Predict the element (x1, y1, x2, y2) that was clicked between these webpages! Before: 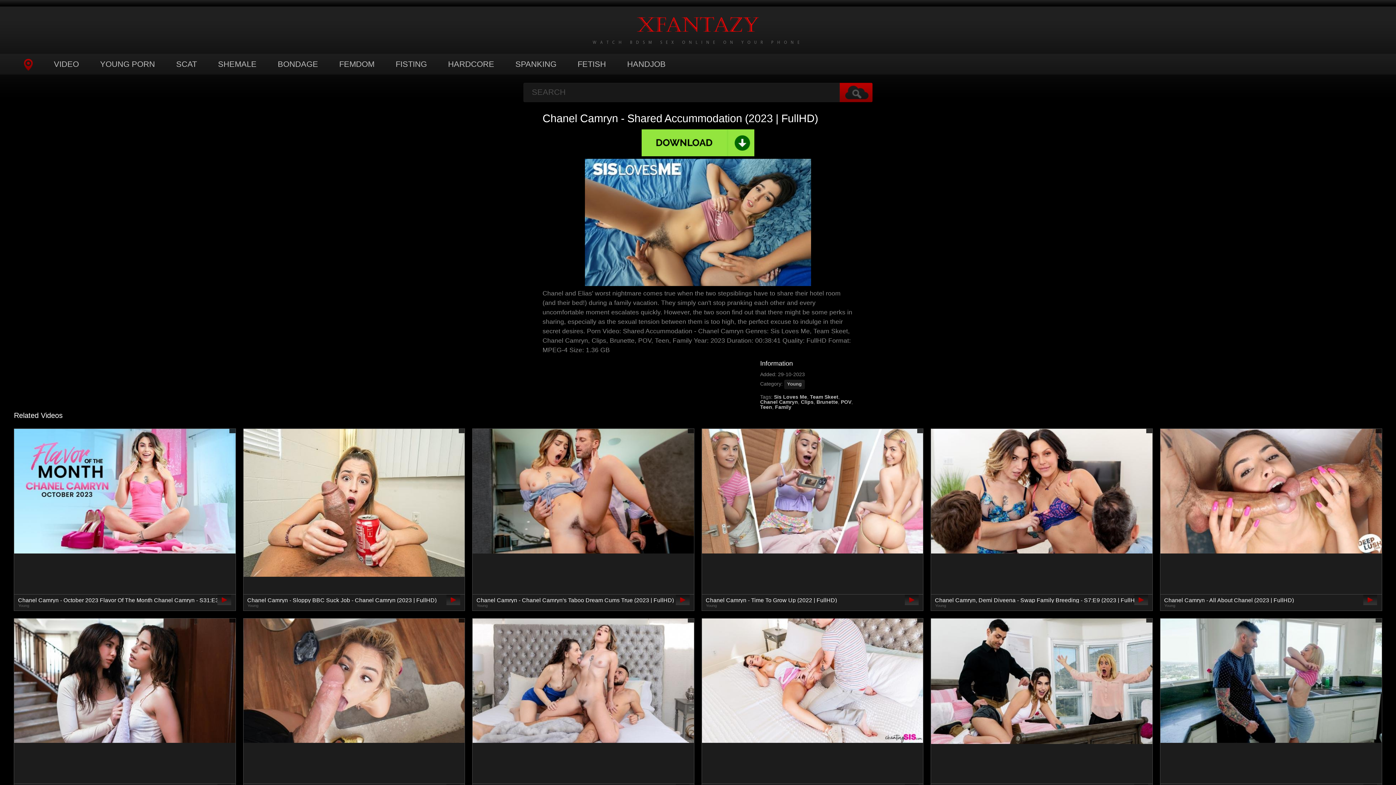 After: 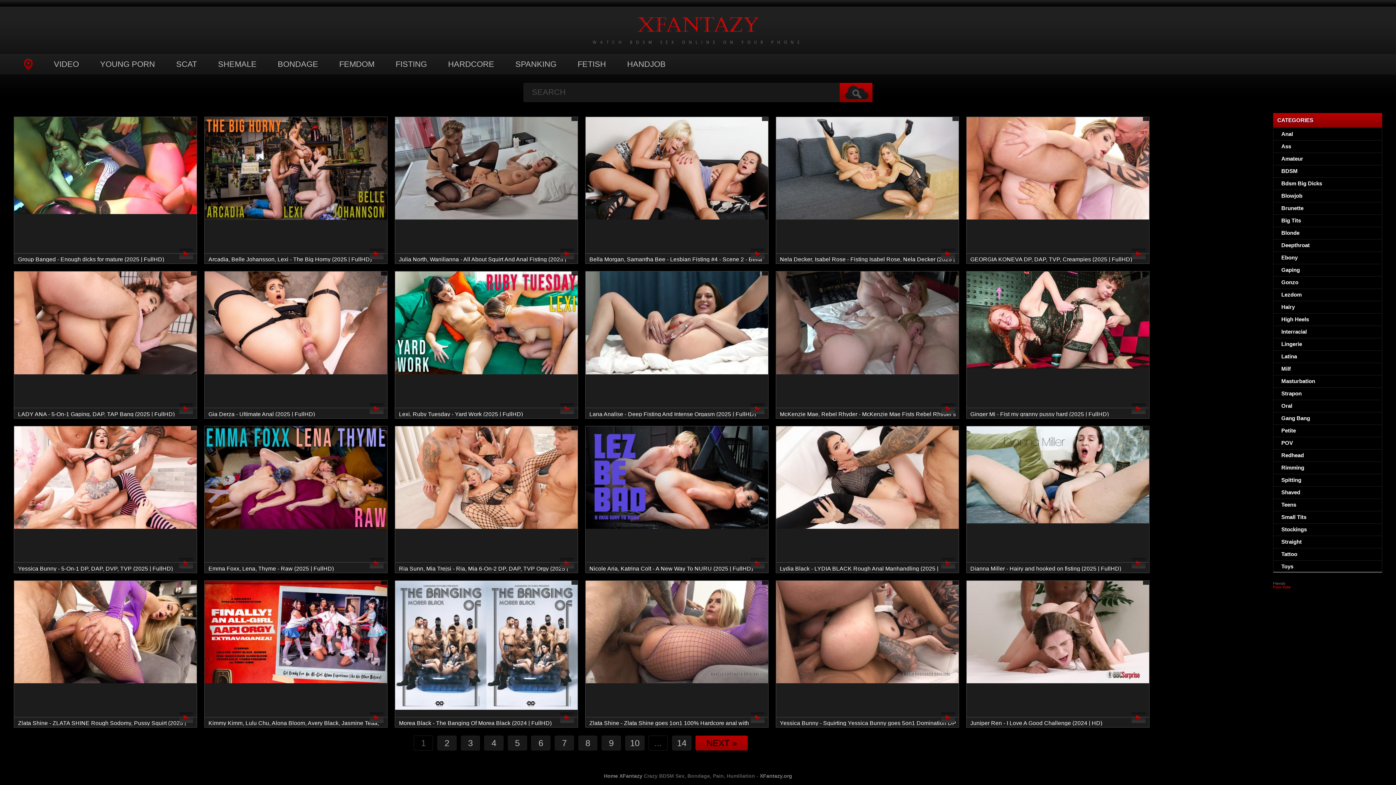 Action: label: FISTING bbox: (390, 53, 432, 74)